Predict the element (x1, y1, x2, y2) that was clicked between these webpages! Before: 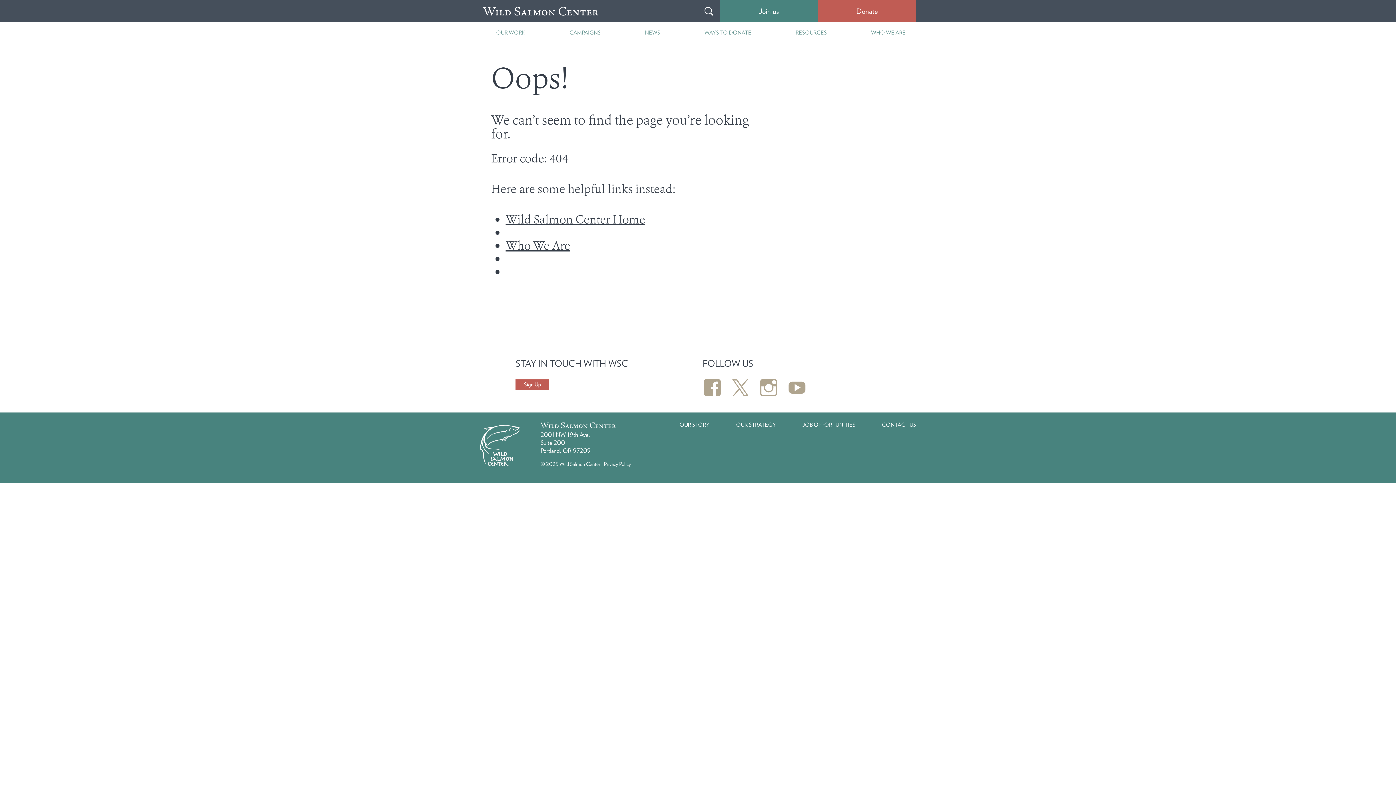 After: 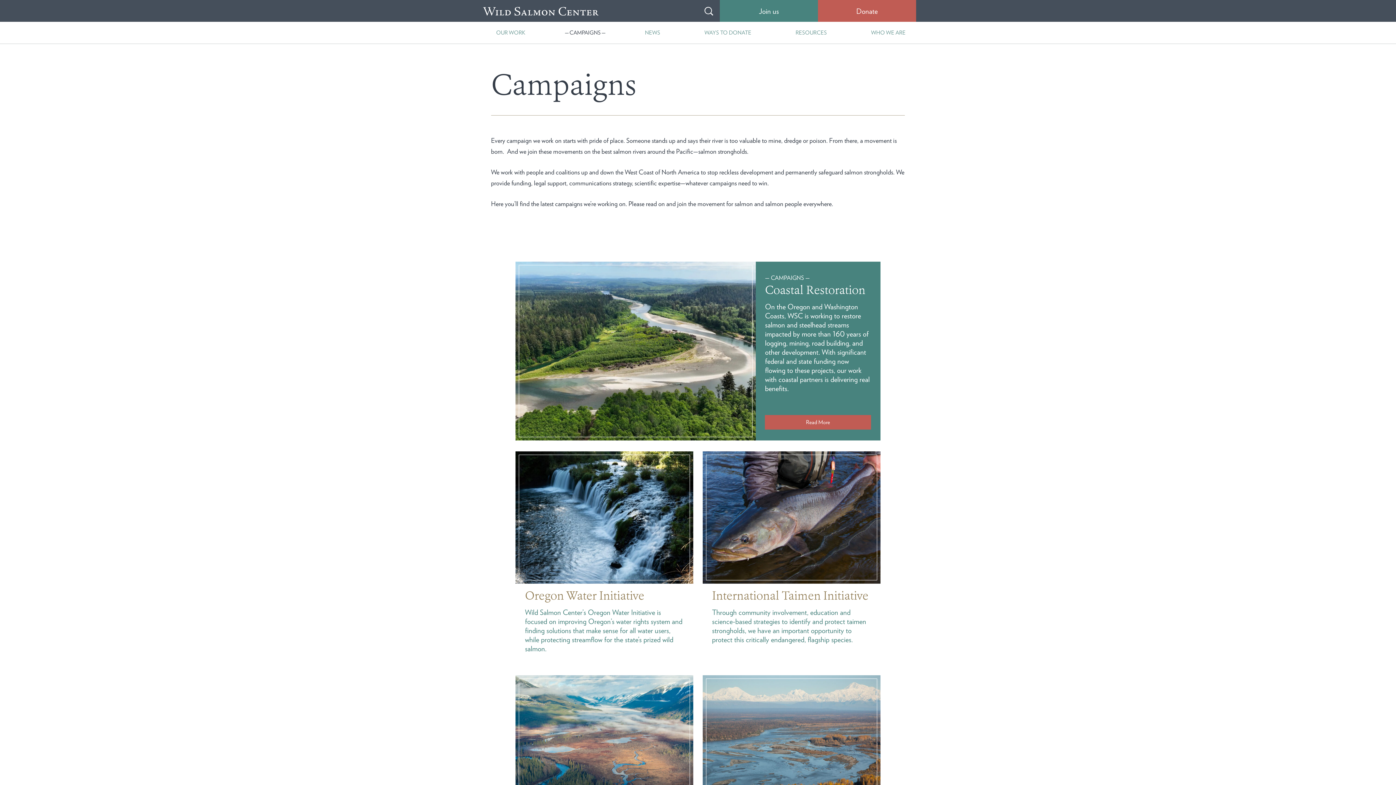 Action: bbox: (547, 21, 623, 43) label: CAMPAIGNS